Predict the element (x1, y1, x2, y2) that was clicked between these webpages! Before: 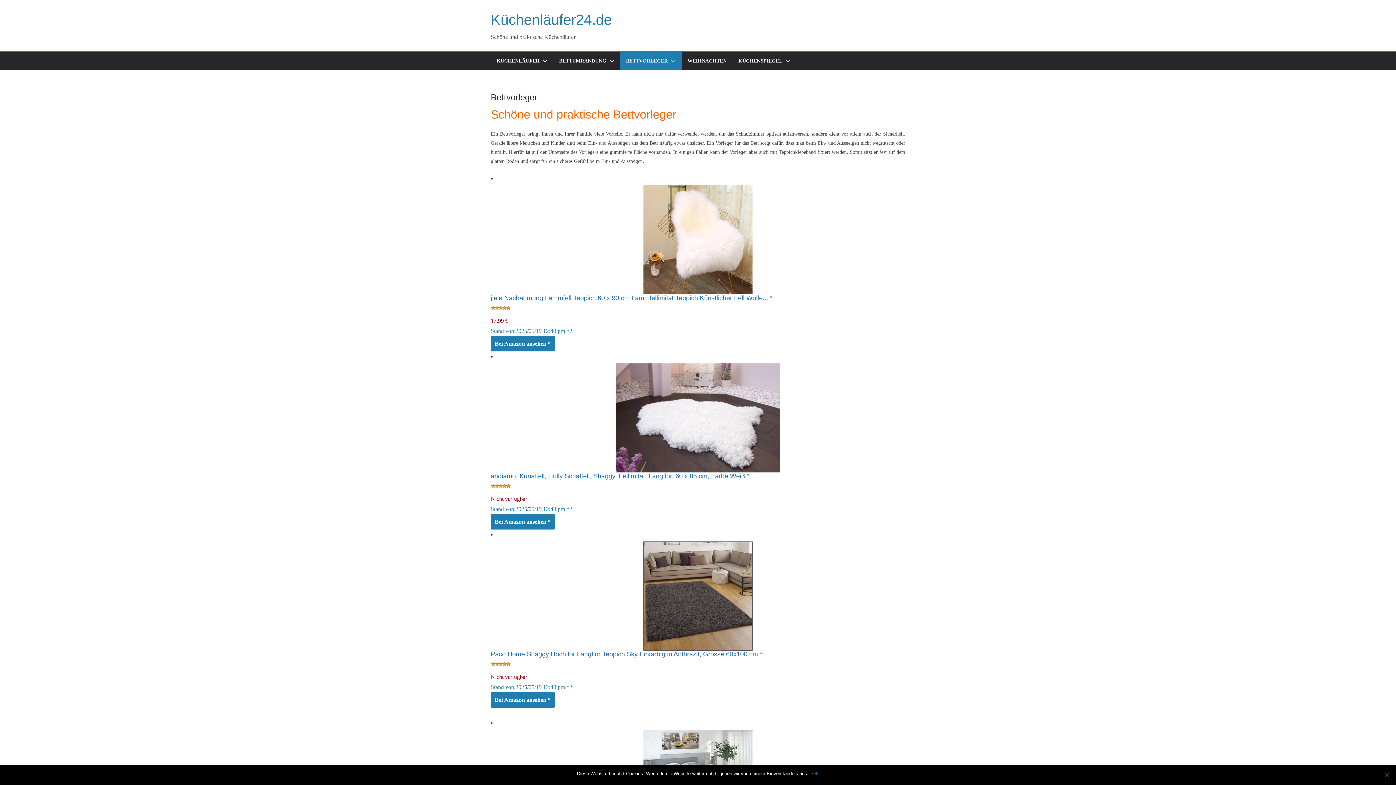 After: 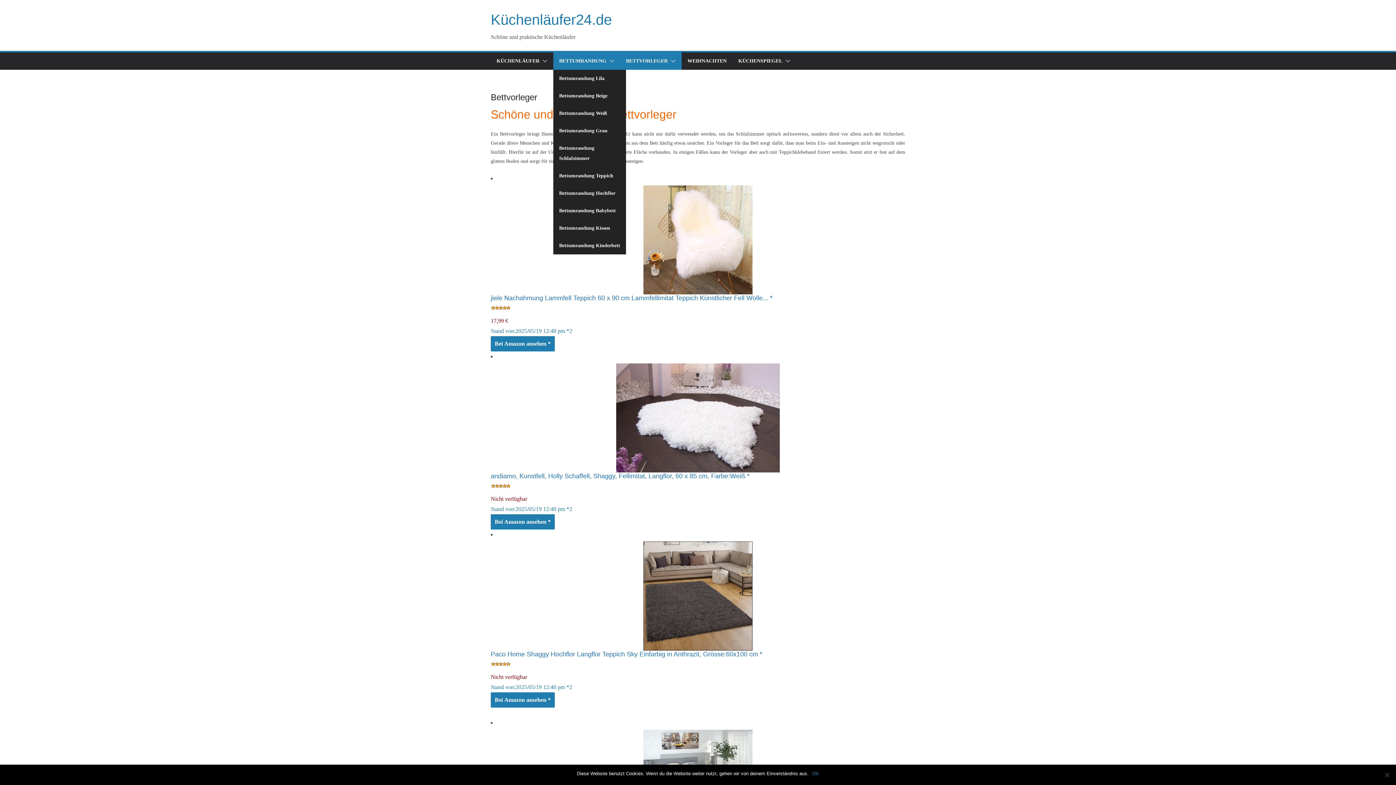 Action: bbox: (606, 56, 614, 66)